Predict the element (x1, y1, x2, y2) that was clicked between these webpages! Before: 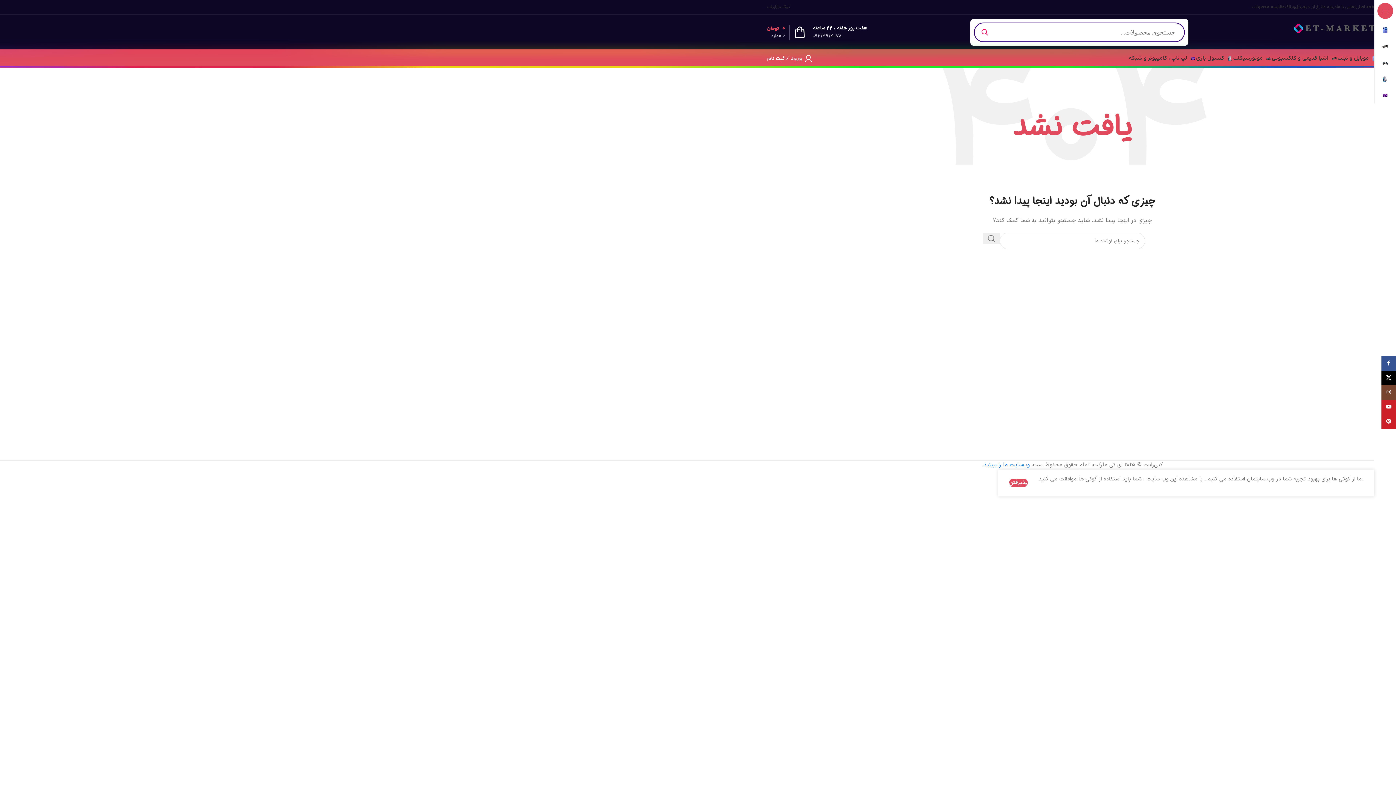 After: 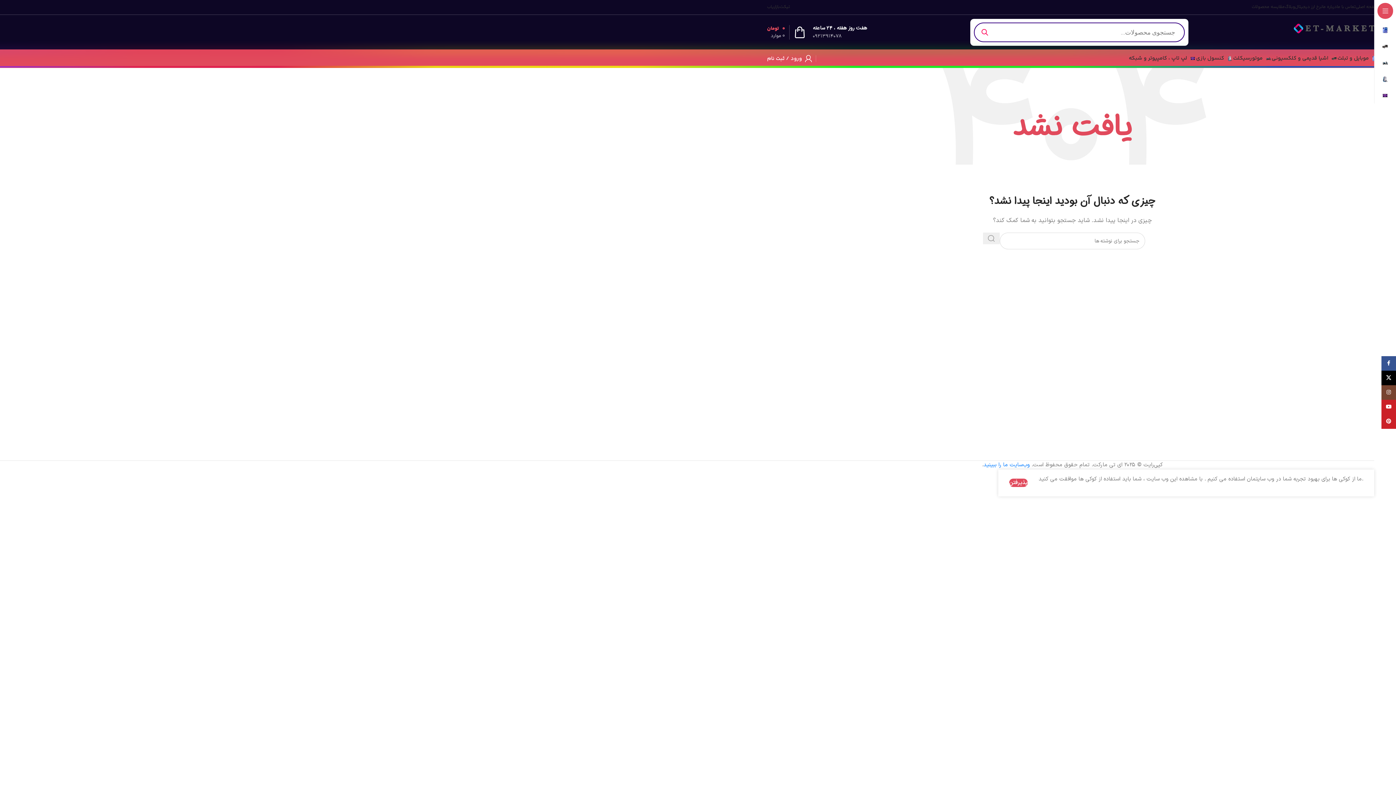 Action: label: جستجو  bbox: (983, 232, 1000, 244)